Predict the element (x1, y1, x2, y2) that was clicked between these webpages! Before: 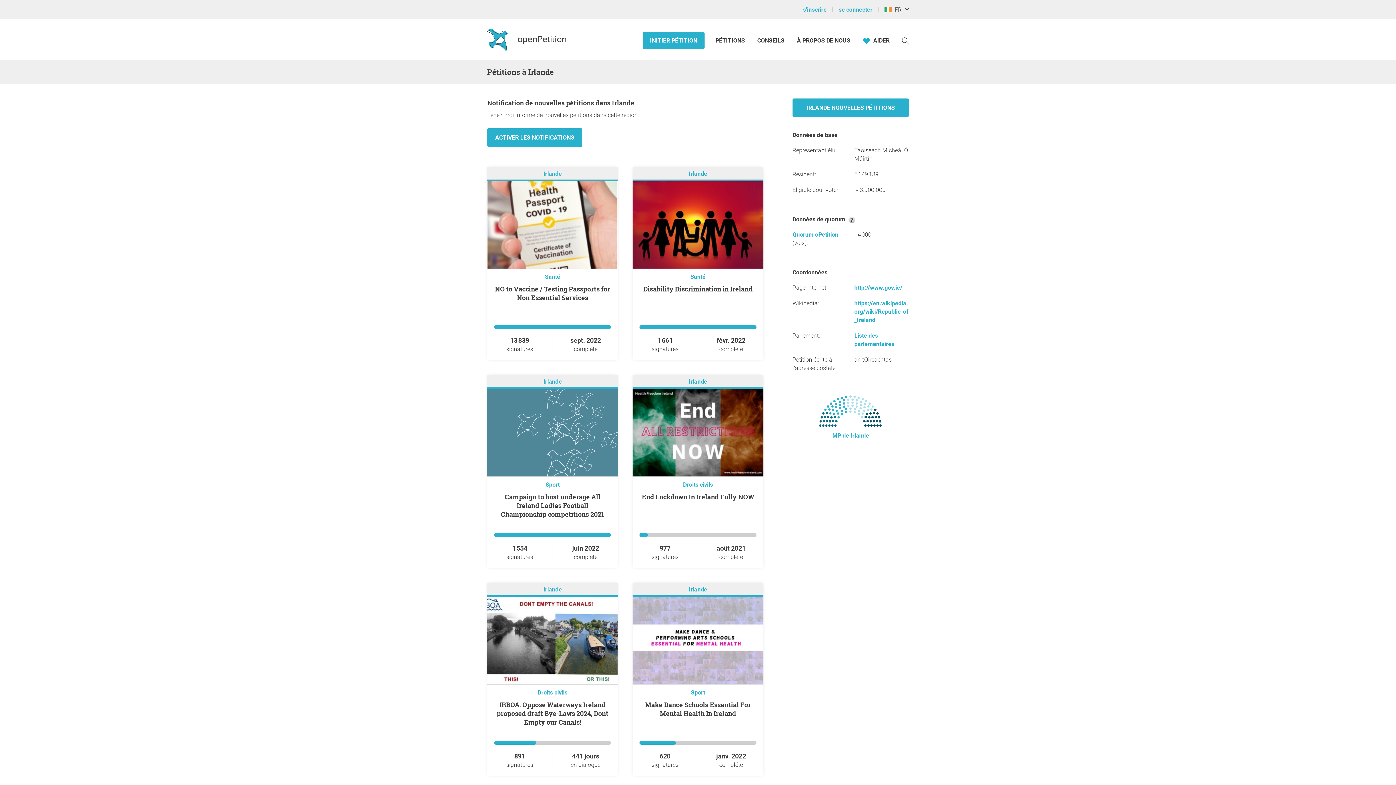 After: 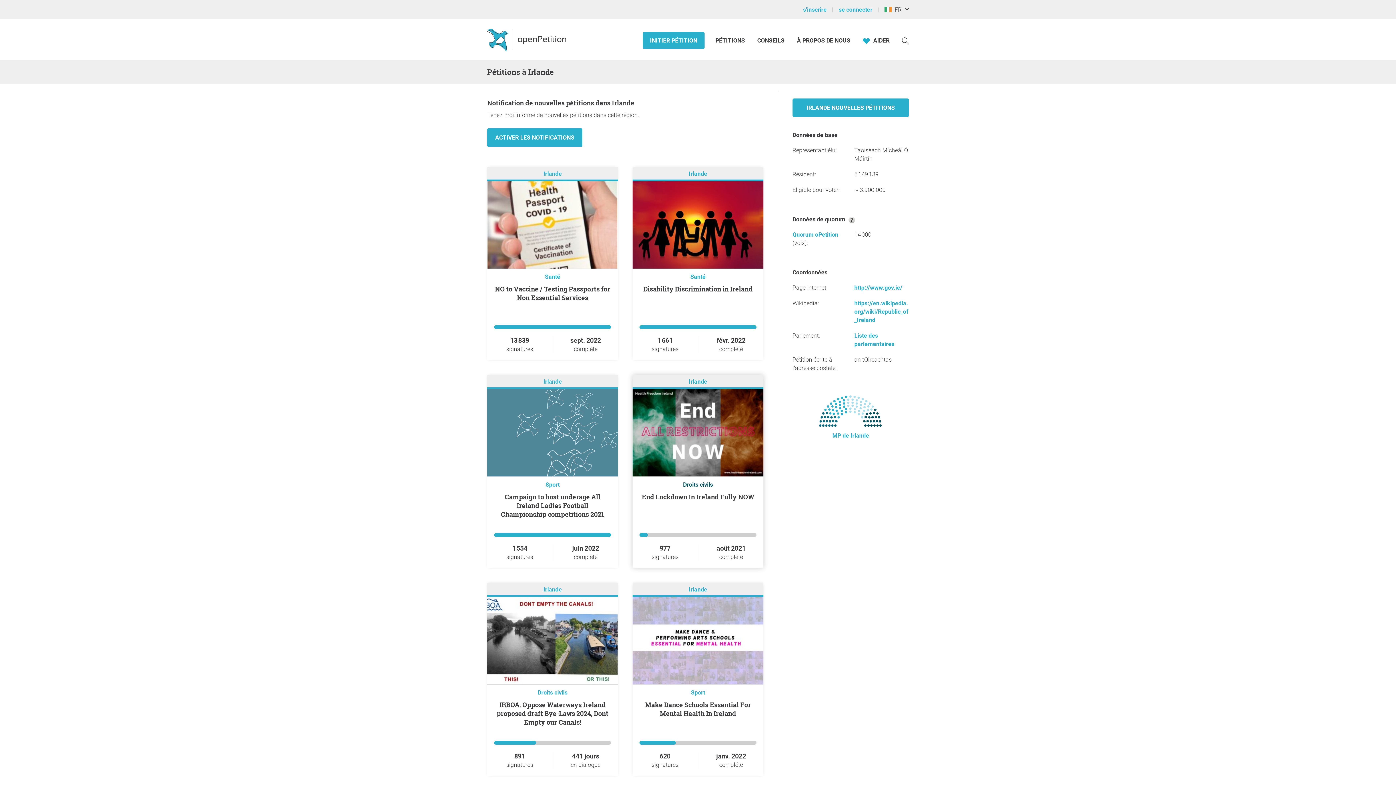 Action: bbox: (683, 481, 713, 488) label: Droits civils